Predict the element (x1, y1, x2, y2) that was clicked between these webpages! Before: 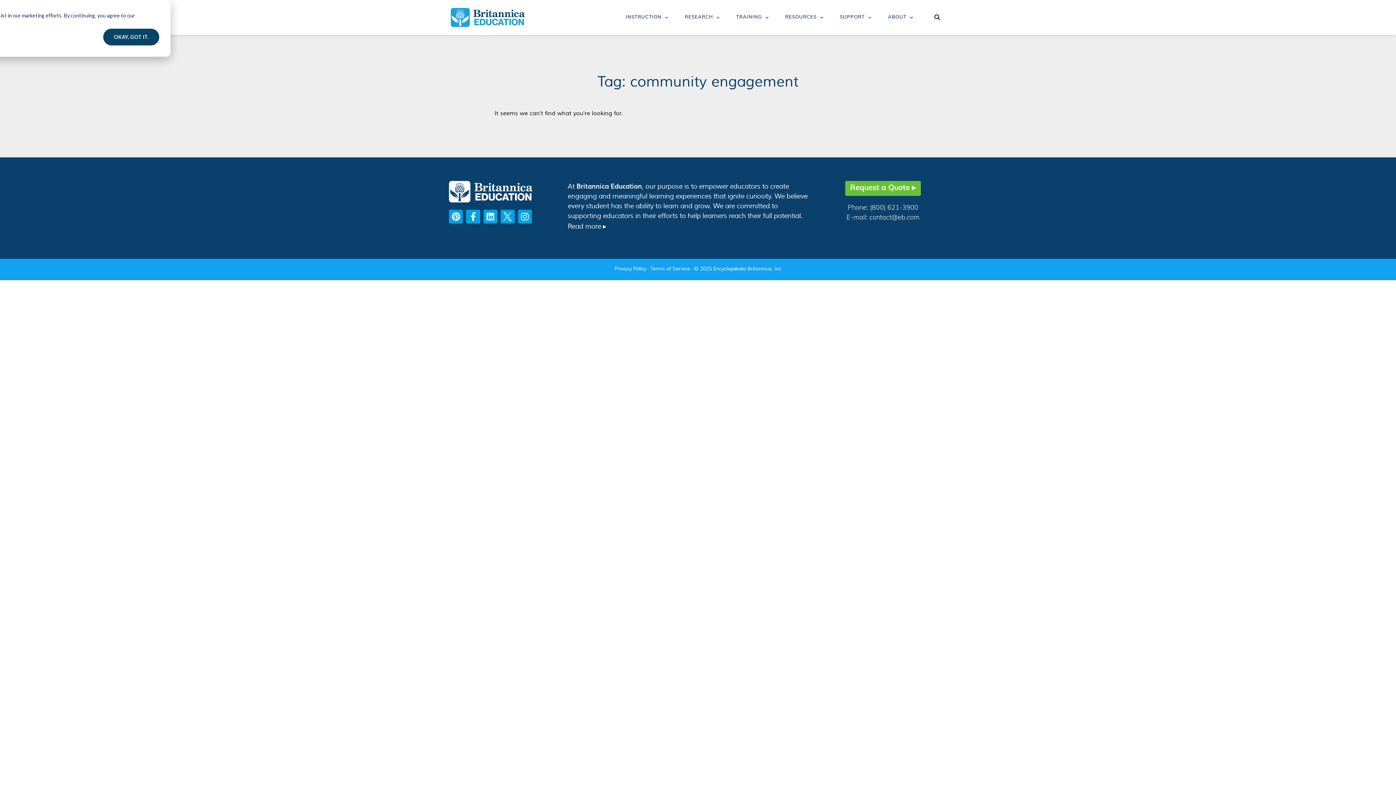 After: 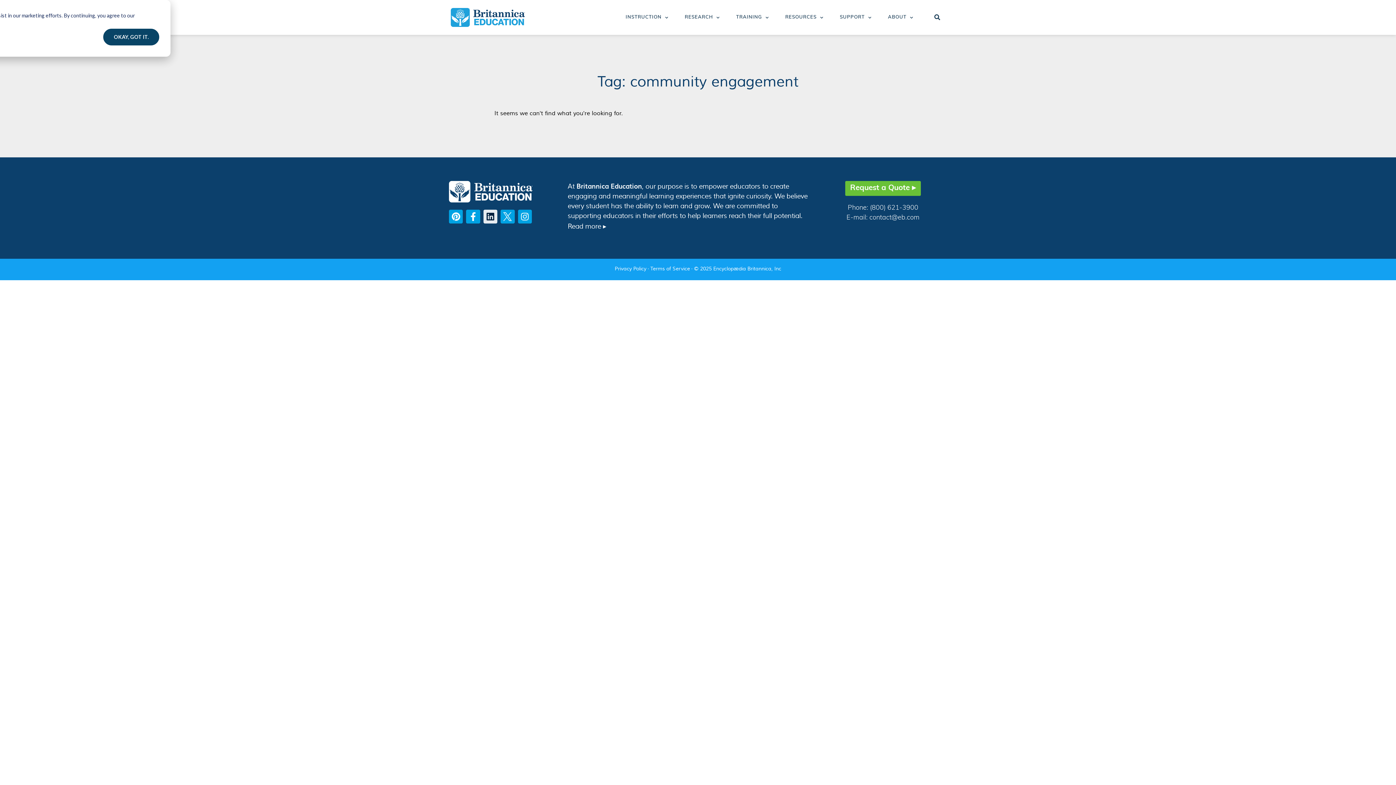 Action: bbox: (483, 209, 497, 223) label: Linkedin